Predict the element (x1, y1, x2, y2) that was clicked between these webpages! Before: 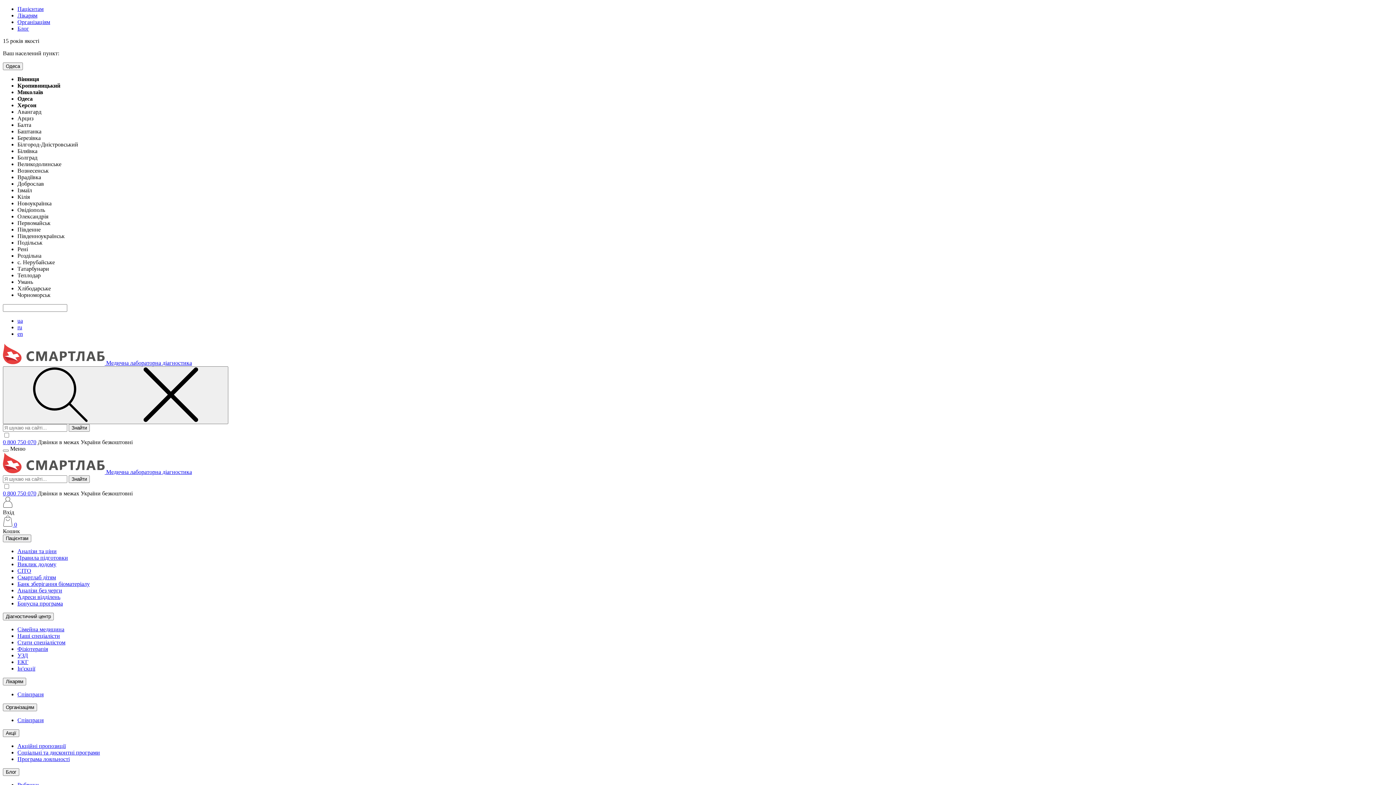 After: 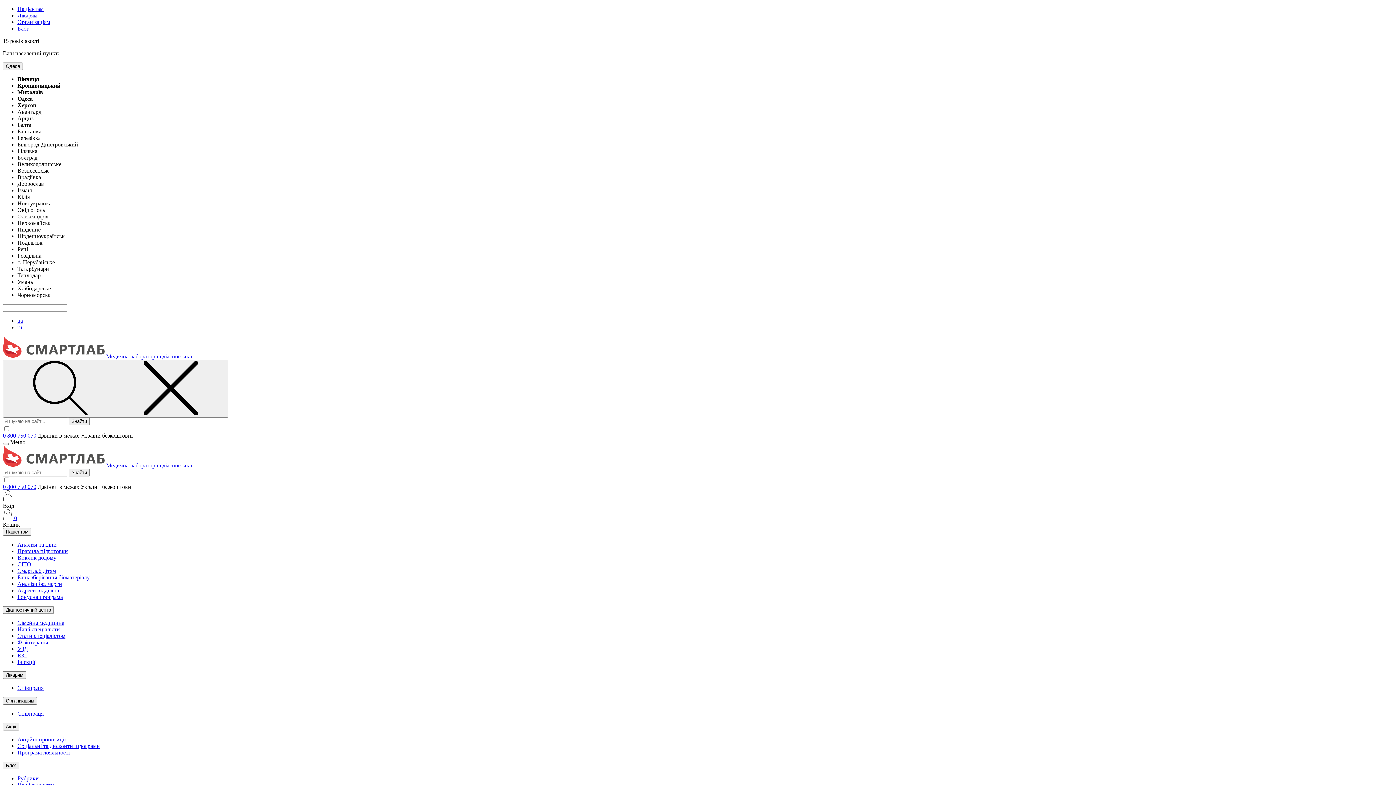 Action: bbox: (17, 25, 29, 31) label: Блог